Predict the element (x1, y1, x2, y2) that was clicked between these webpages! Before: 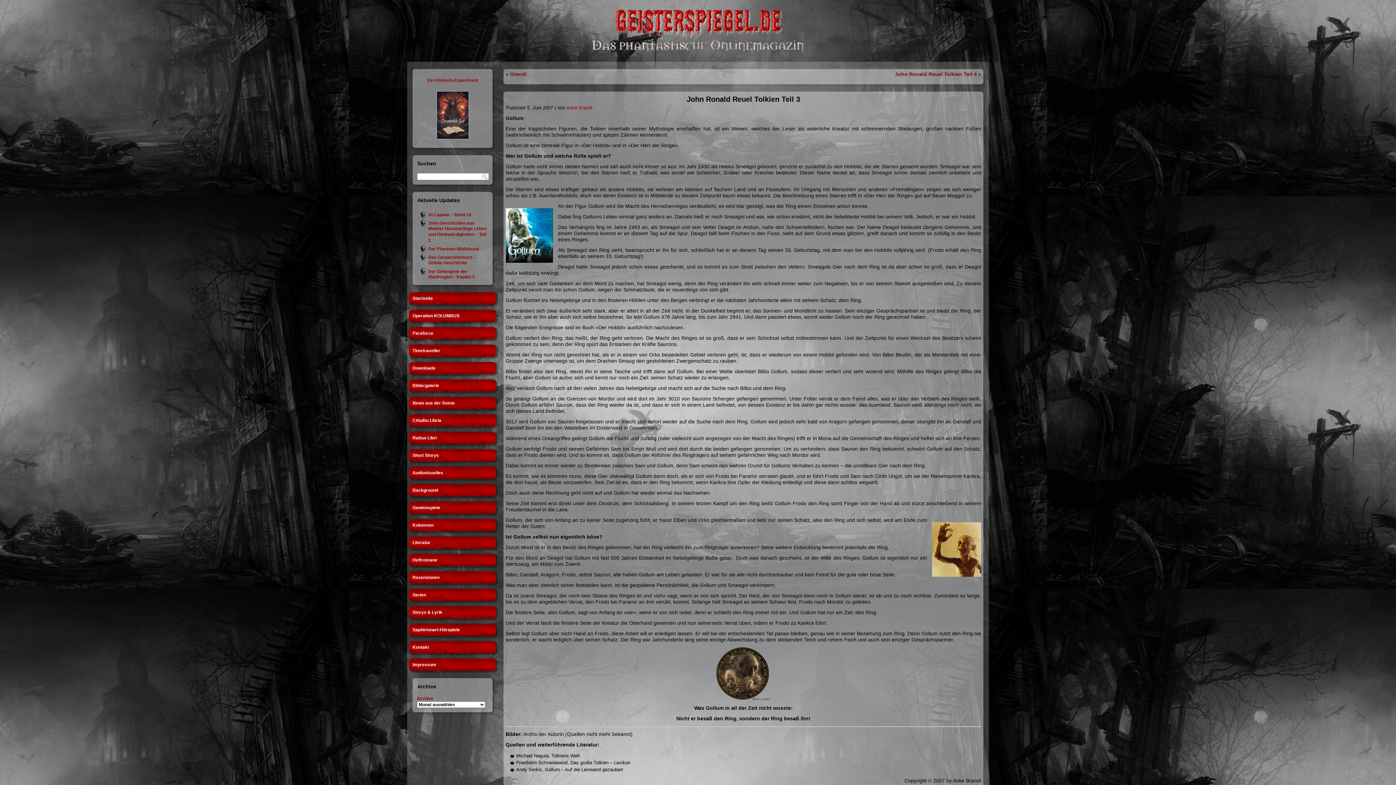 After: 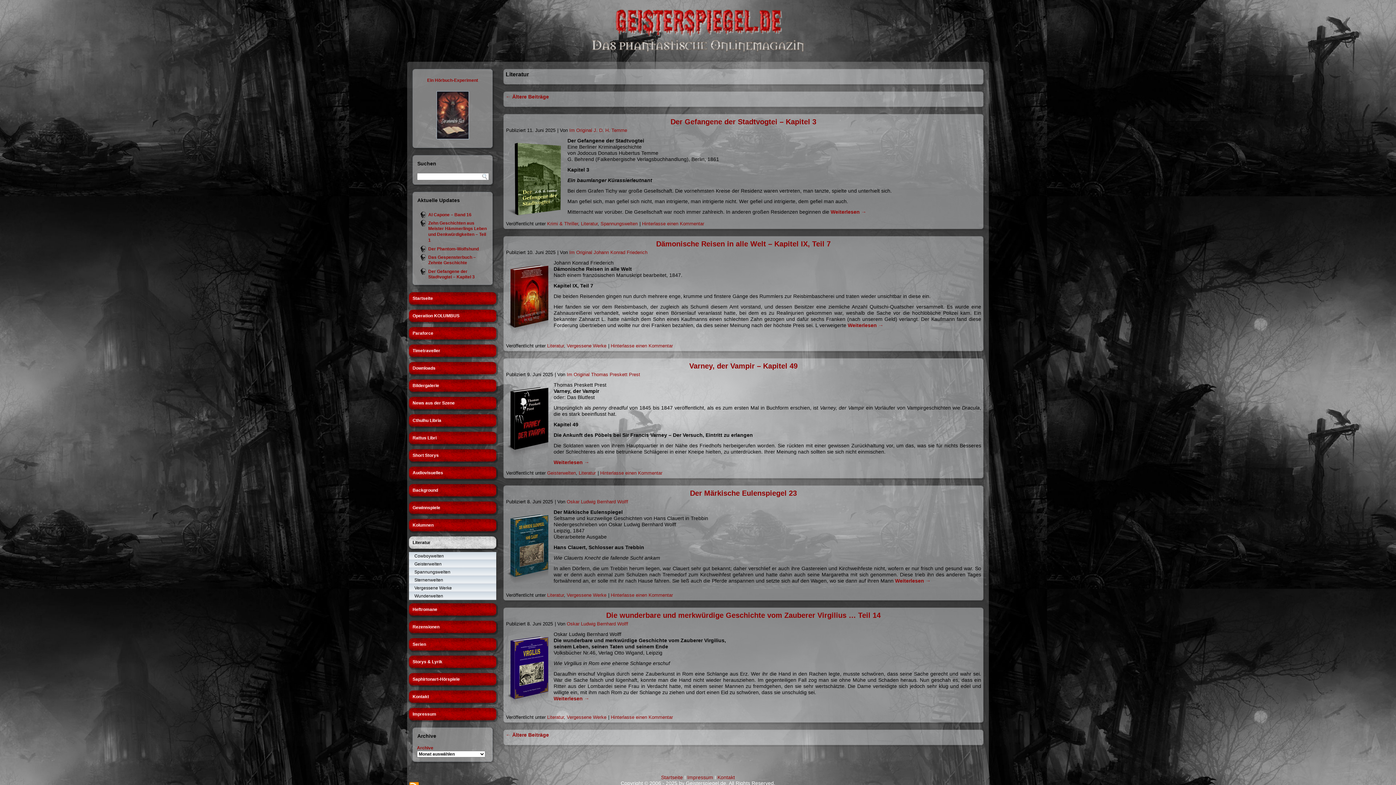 Action: bbox: (407, 534, 498, 550) label: Literatur